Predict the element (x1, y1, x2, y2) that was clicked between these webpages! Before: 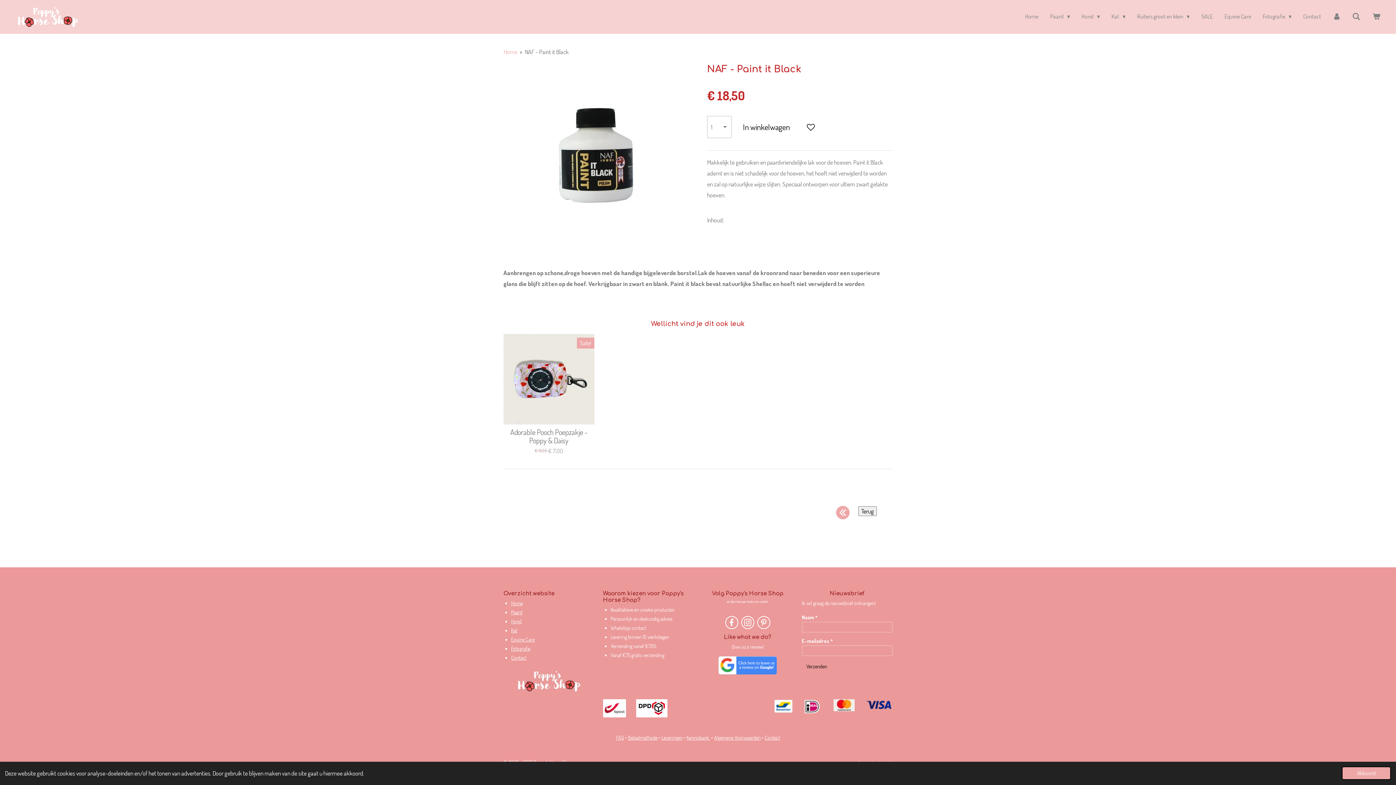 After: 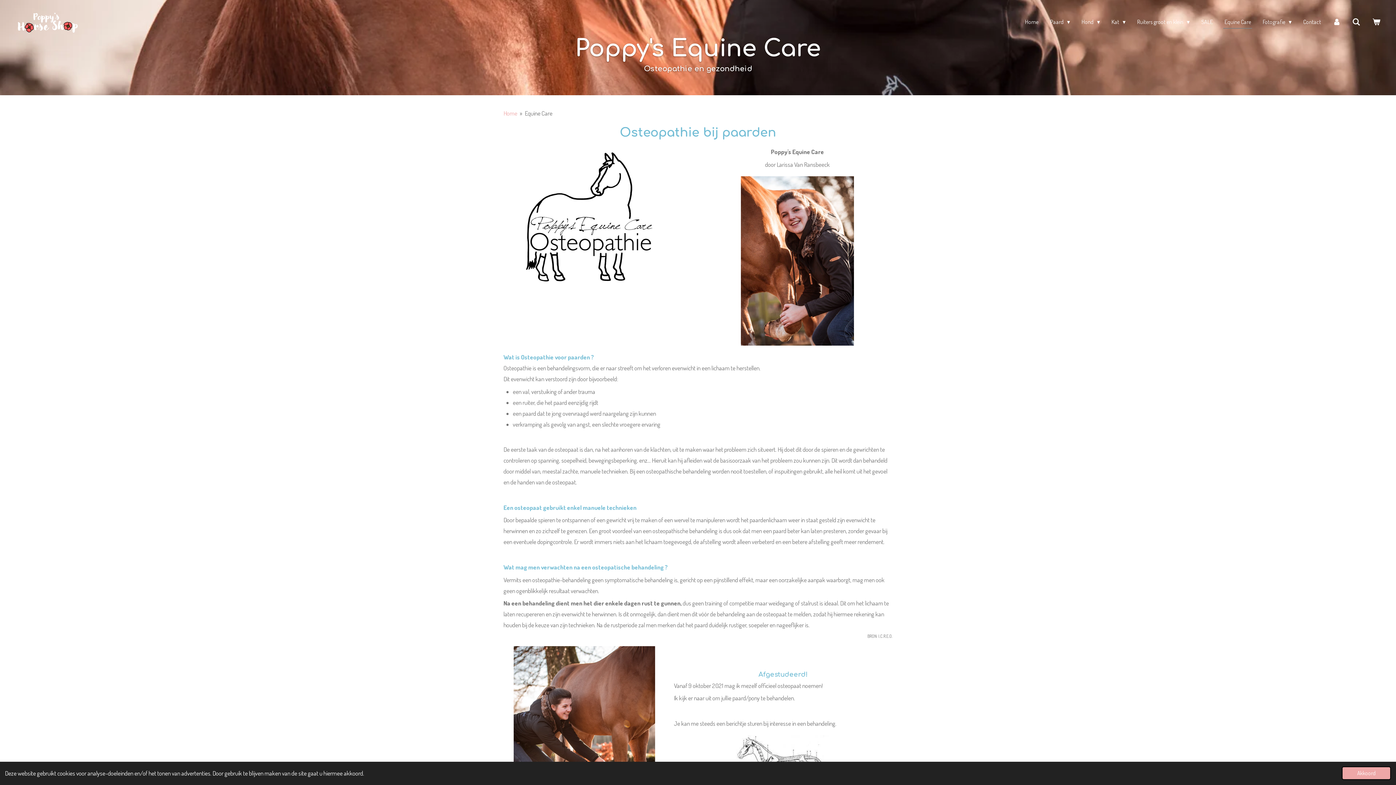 Action: bbox: (1223, 9, 1252, 23) label: Equine Care